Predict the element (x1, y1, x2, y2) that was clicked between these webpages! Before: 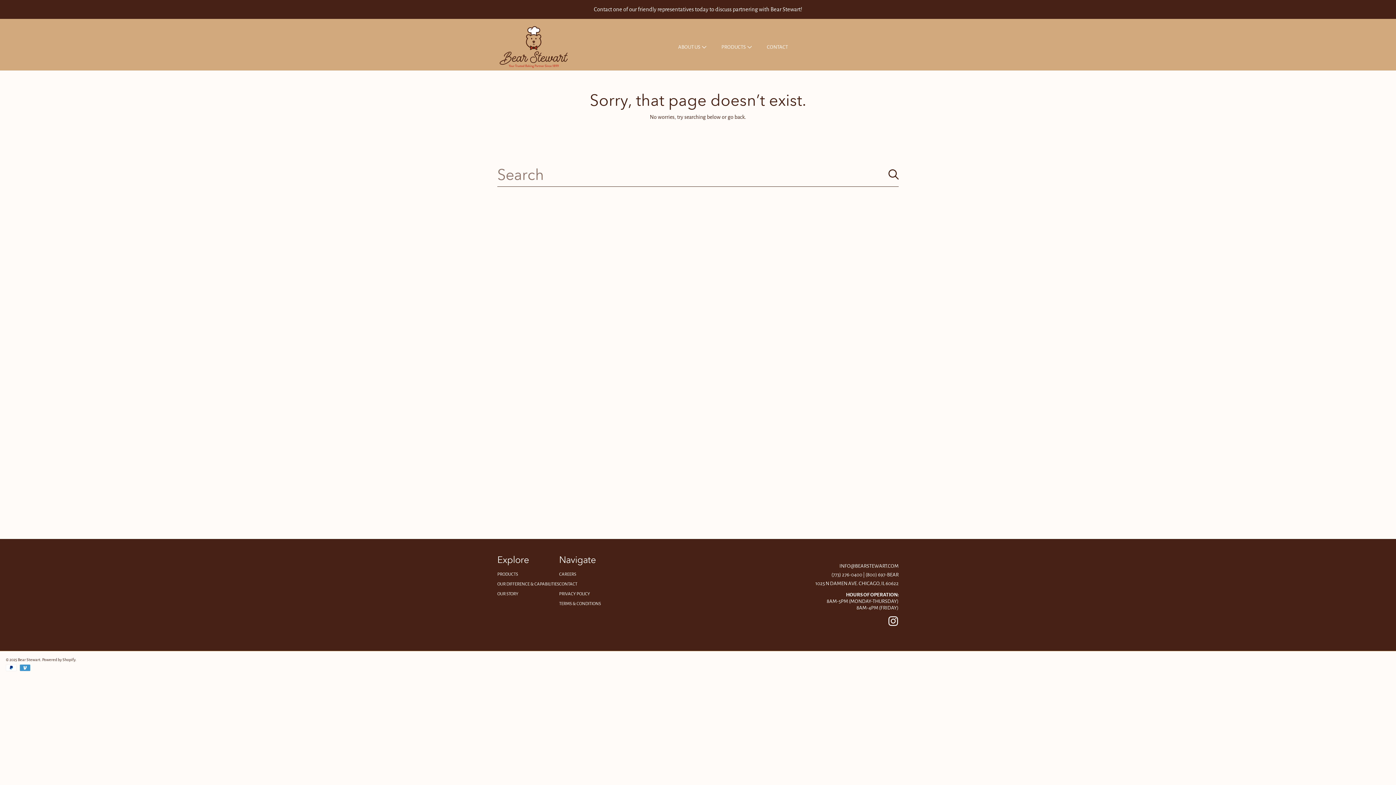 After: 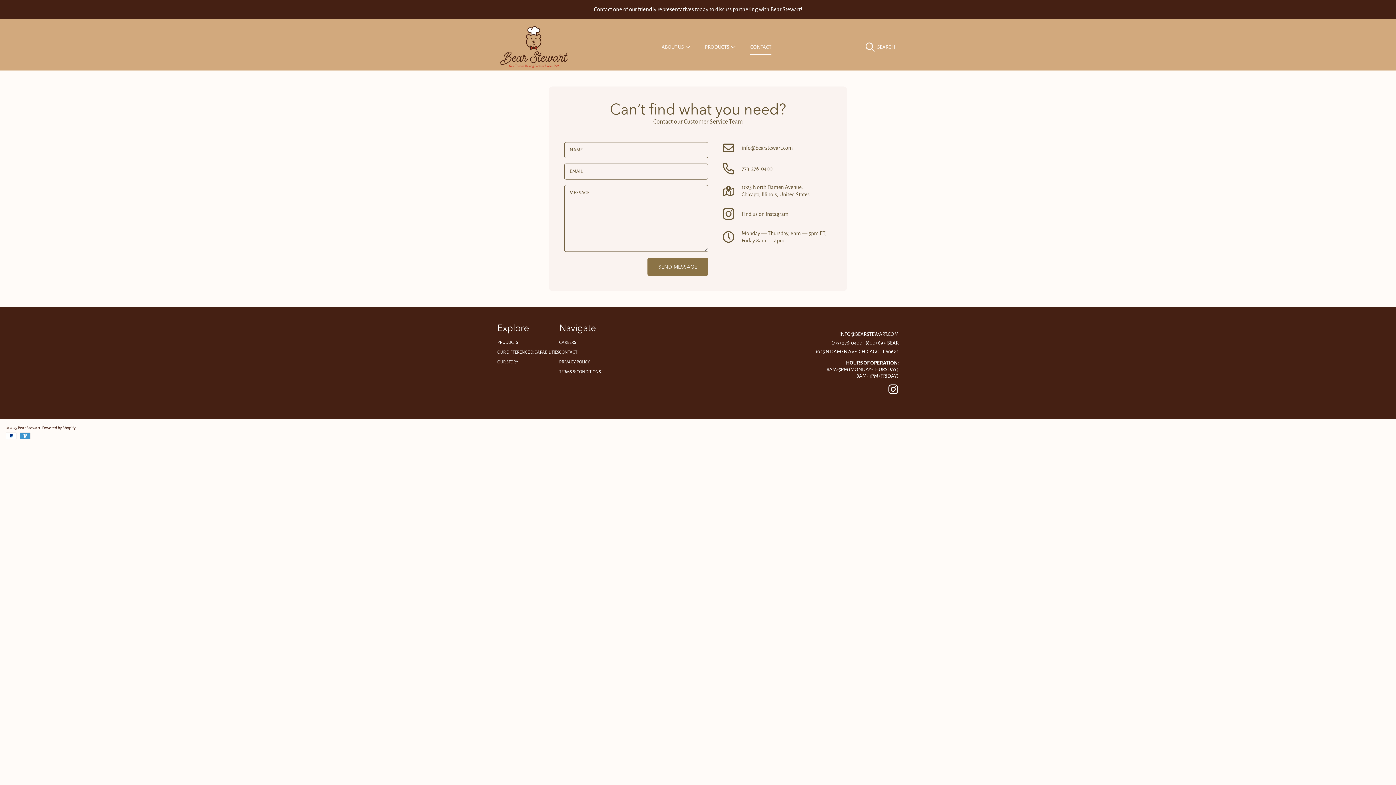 Action: label: CONTACT bbox: (759, 39, 795, 54)